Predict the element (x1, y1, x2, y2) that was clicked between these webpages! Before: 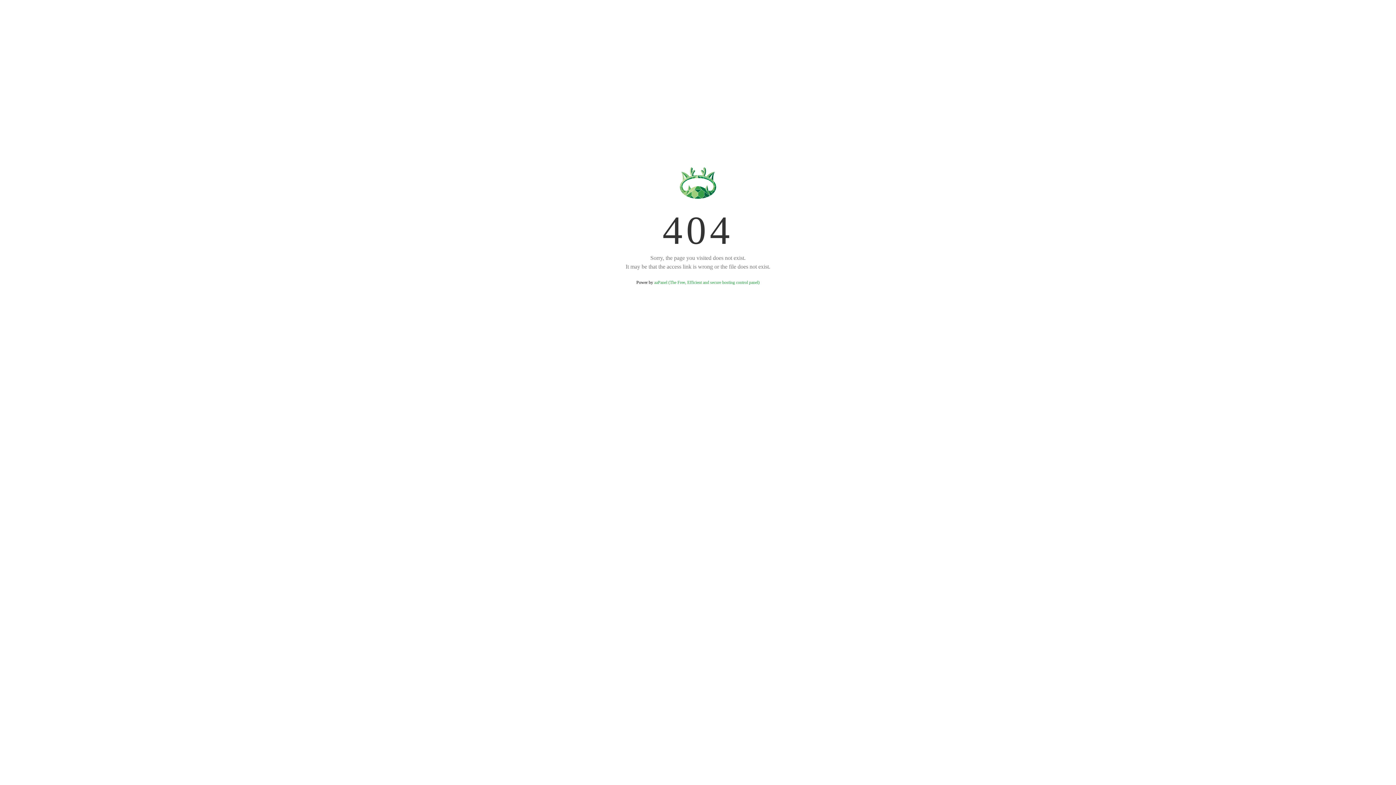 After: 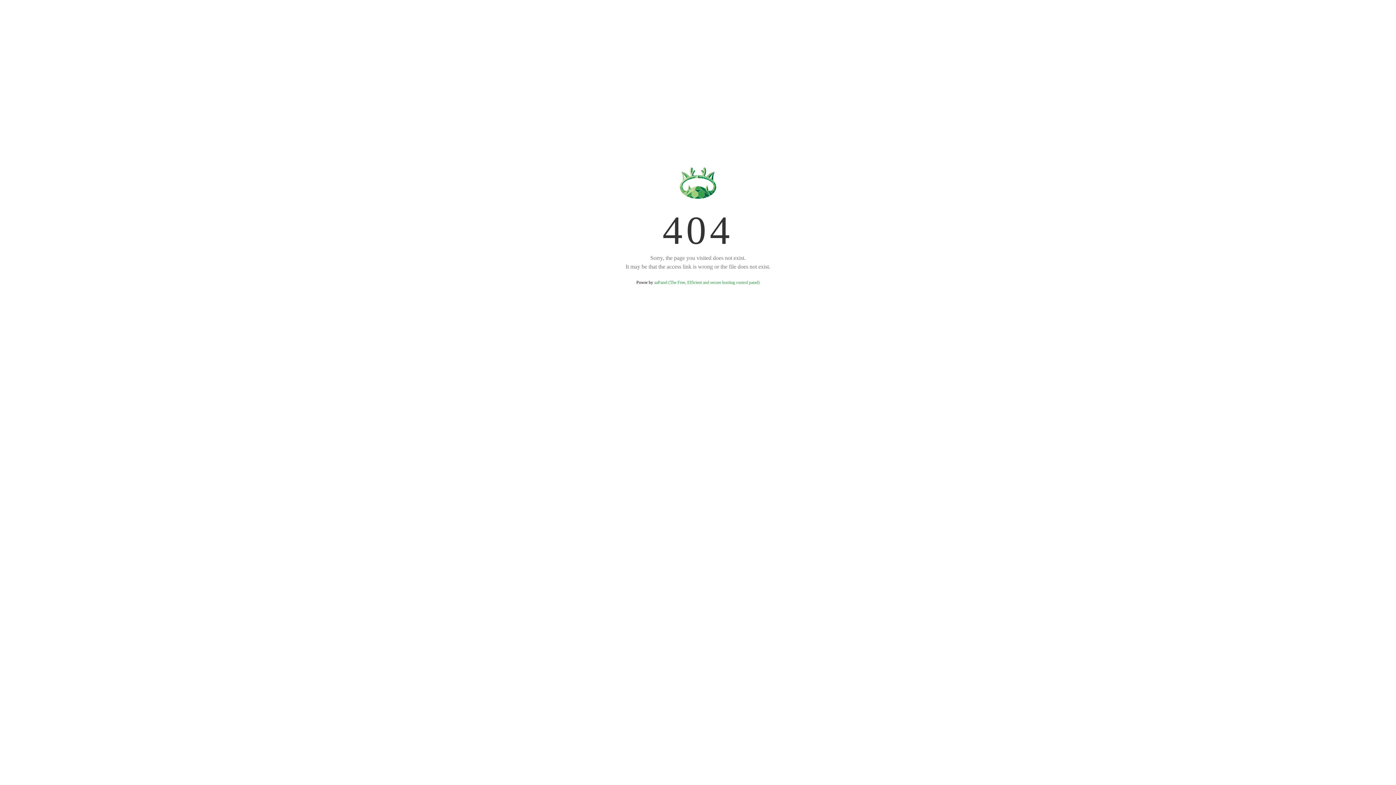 Action: label: aaPanel (The Free, Efficient and secure hosting control panel) bbox: (654, 280, 759, 285)